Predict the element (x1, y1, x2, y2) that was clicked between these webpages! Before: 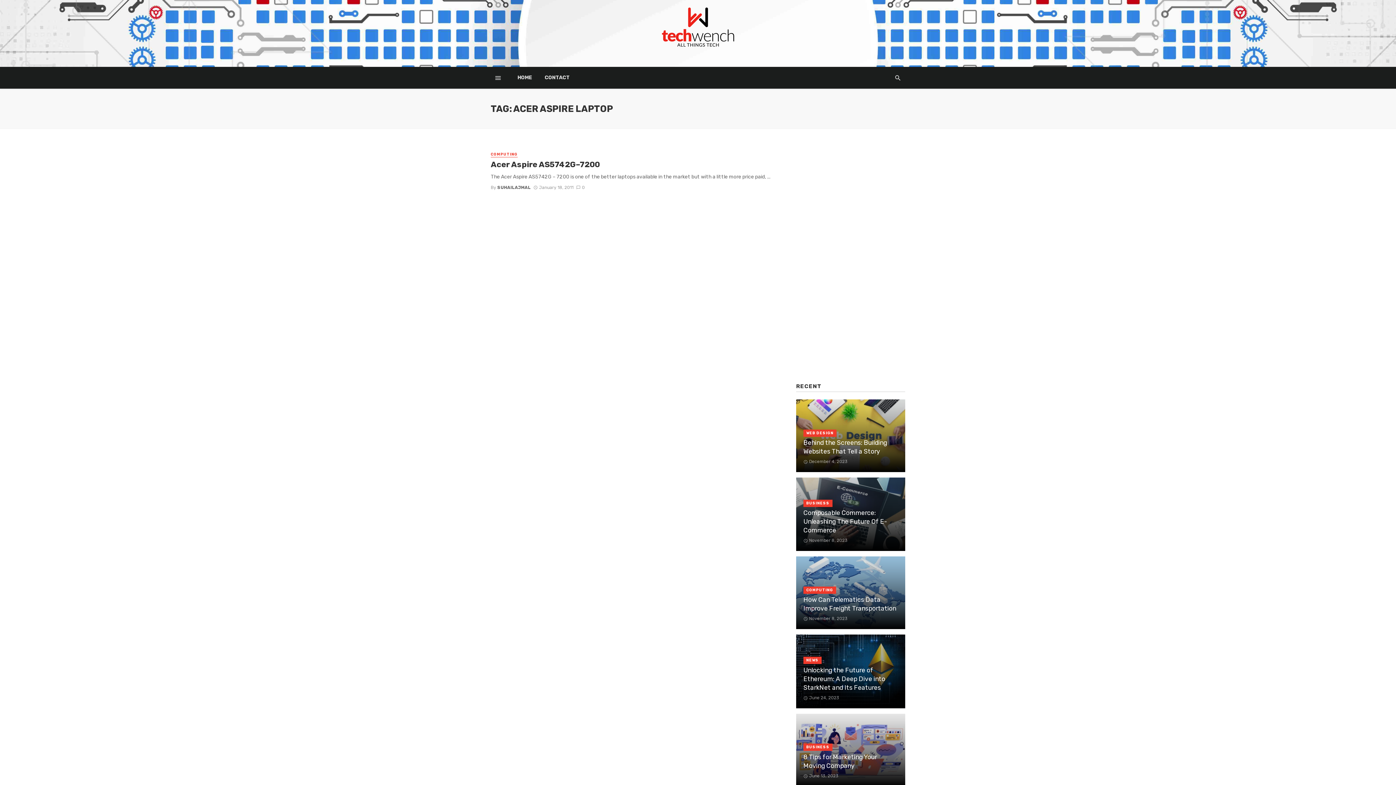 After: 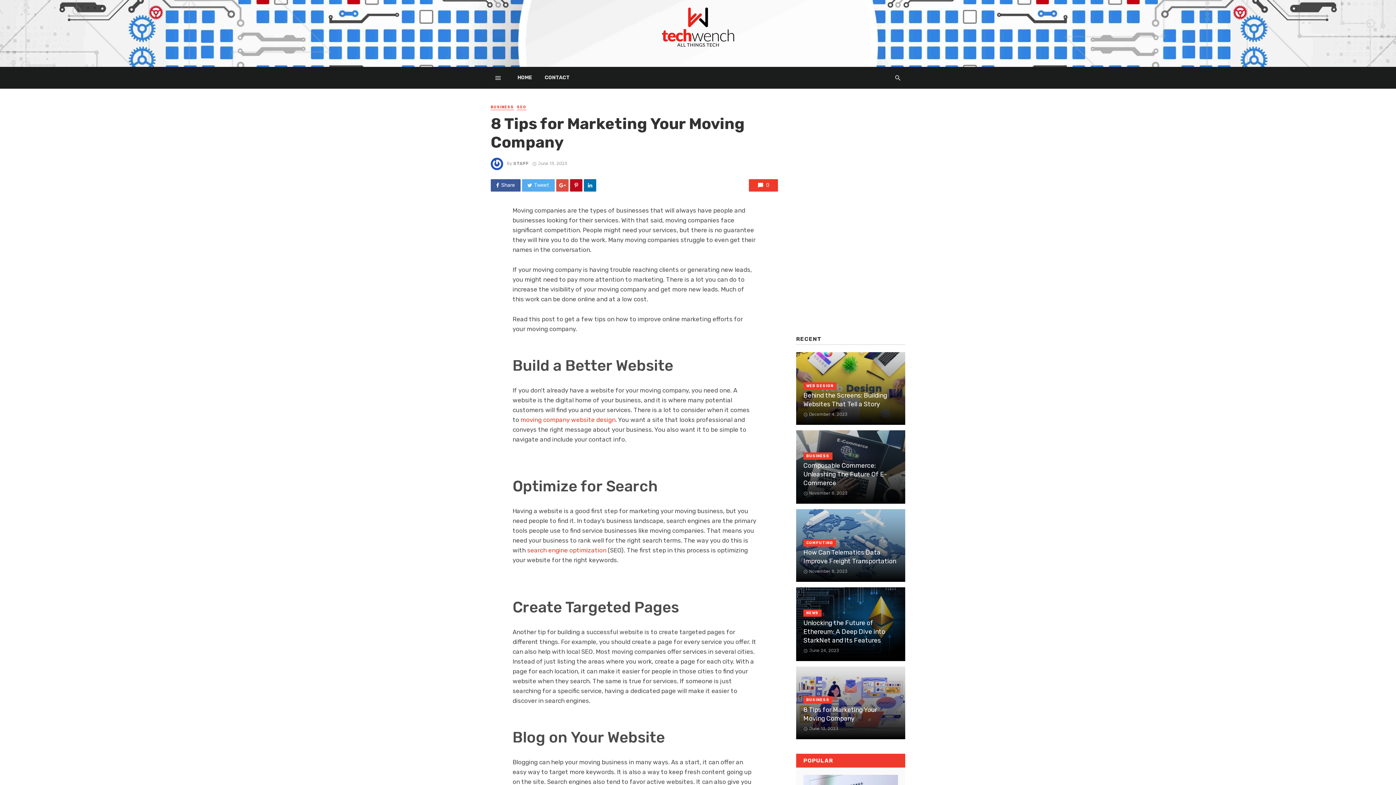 Action: bbox: (796, 714, 905, 786)